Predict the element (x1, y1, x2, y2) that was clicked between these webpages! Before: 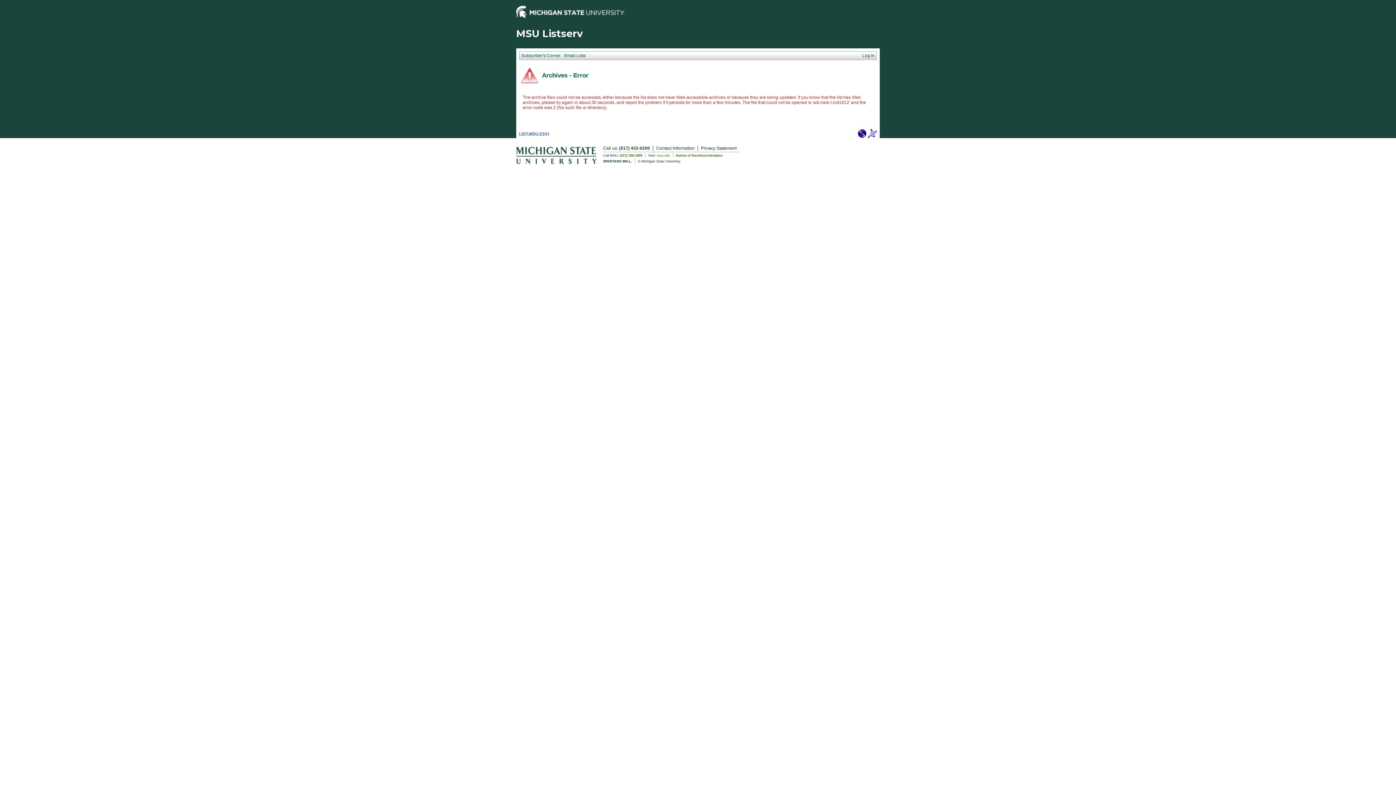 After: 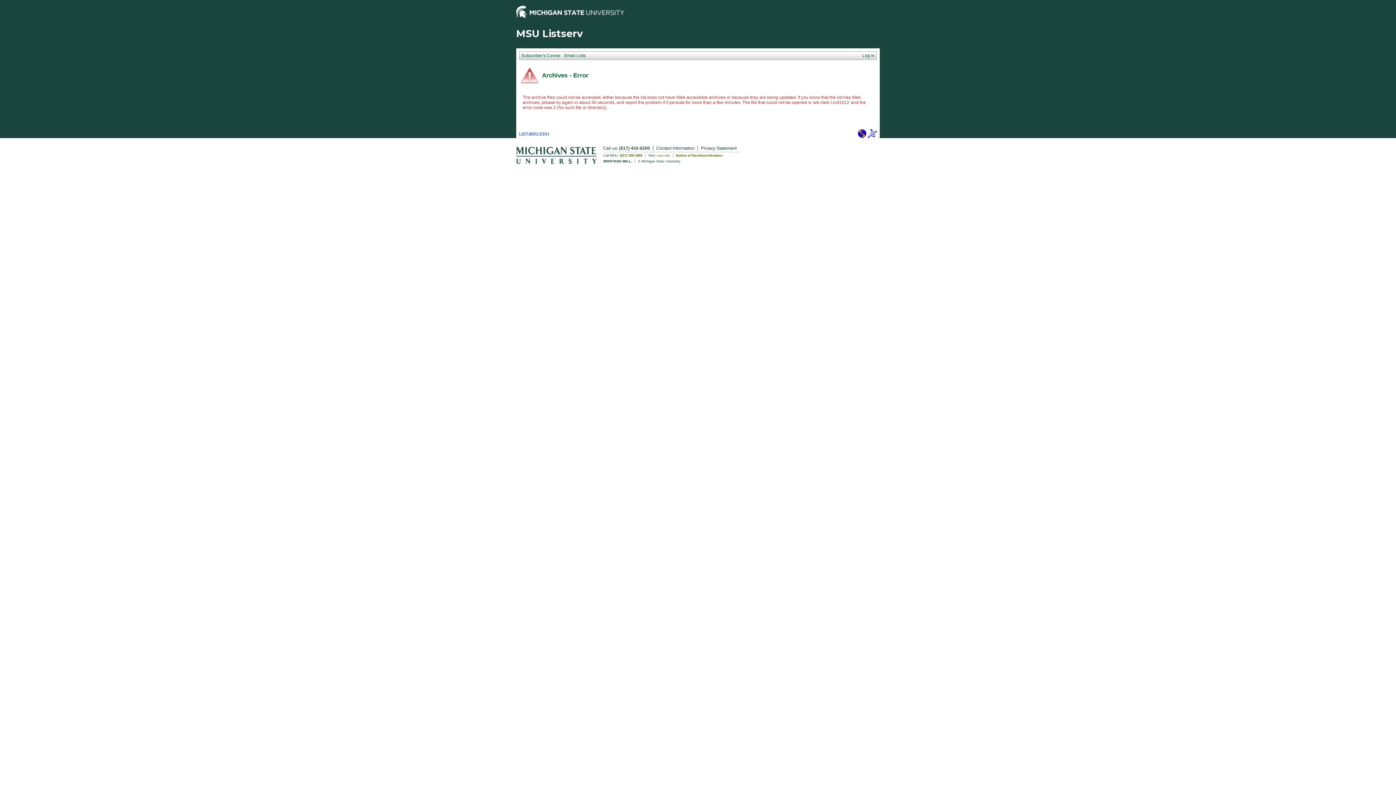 Action: bbox: (868, 134, 877, 139)